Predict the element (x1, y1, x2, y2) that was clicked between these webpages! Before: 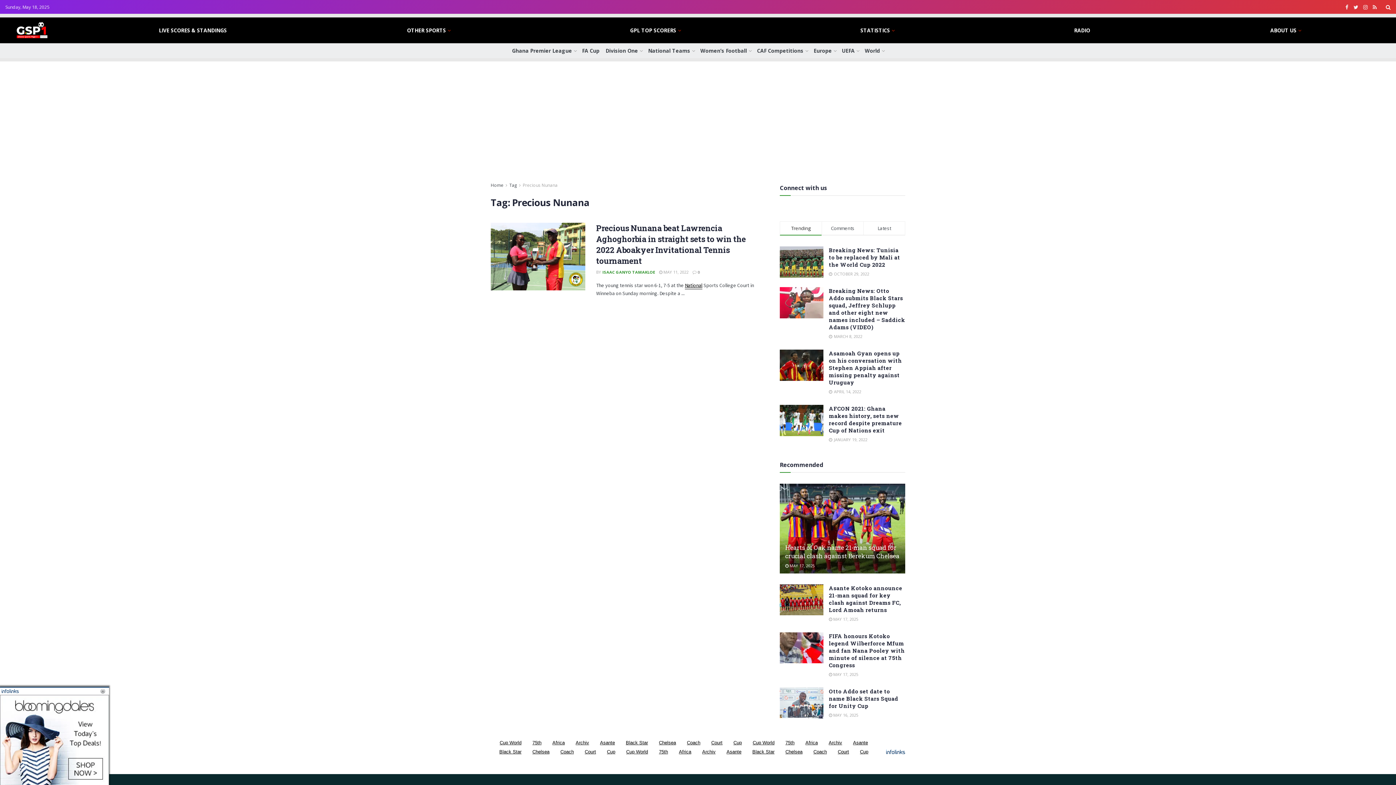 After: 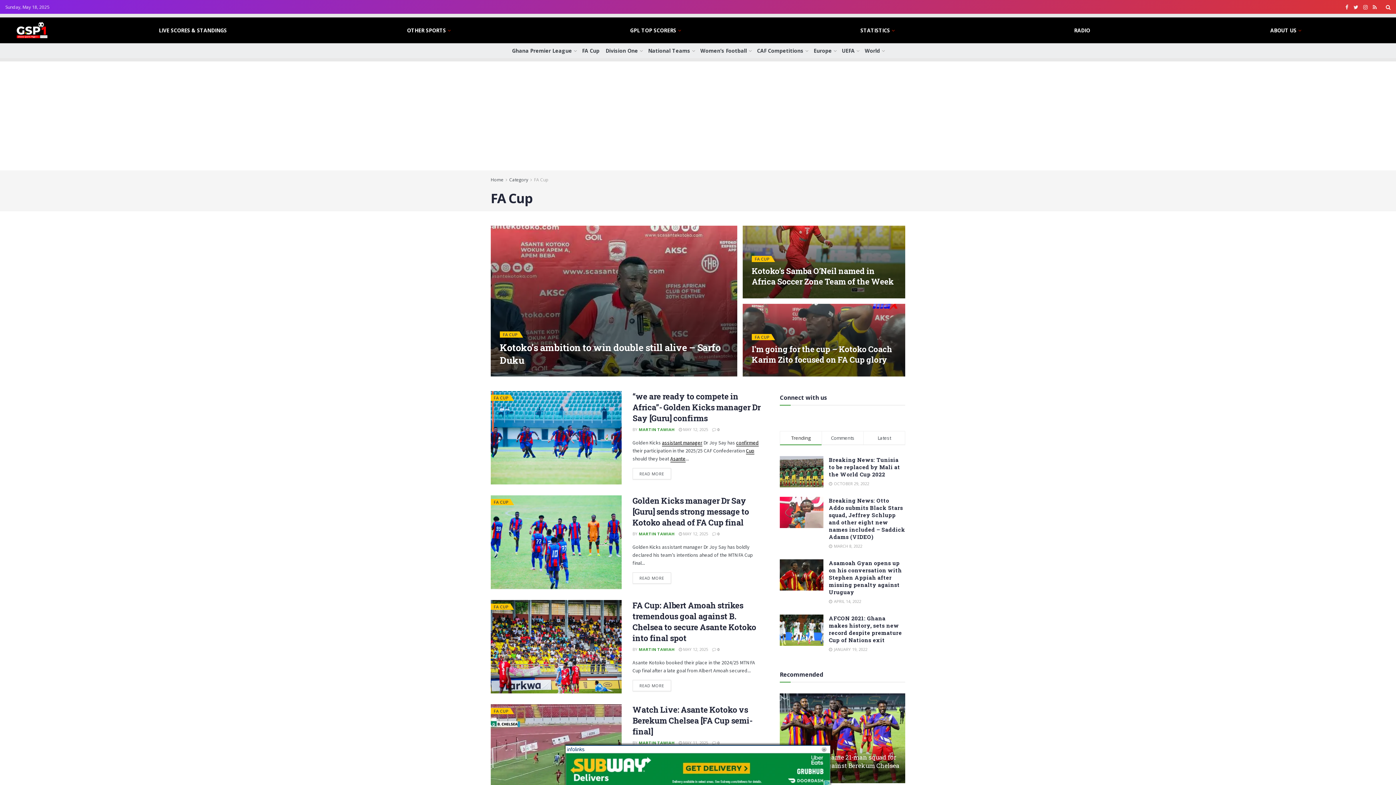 Action: bbox: (582, 41, 599, 59) label: FA Cup